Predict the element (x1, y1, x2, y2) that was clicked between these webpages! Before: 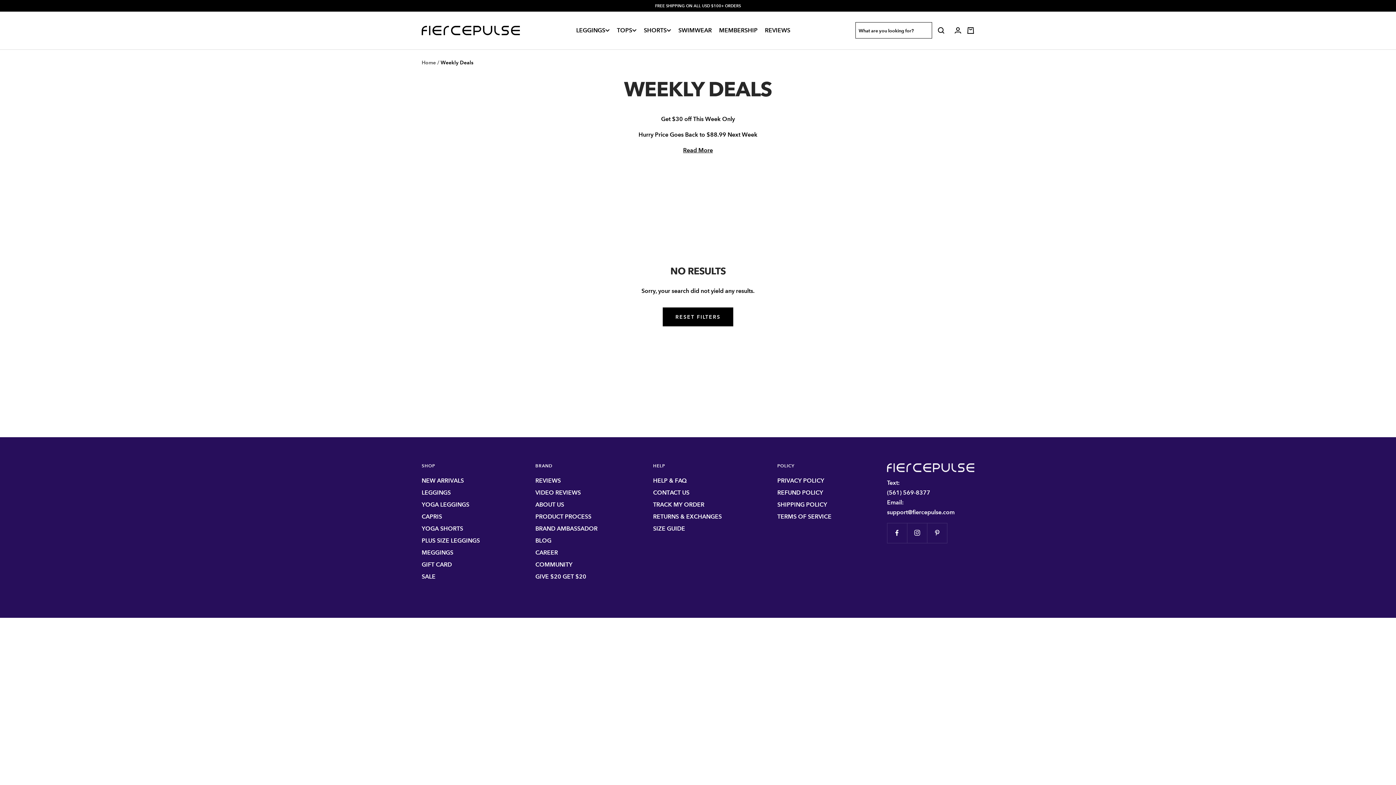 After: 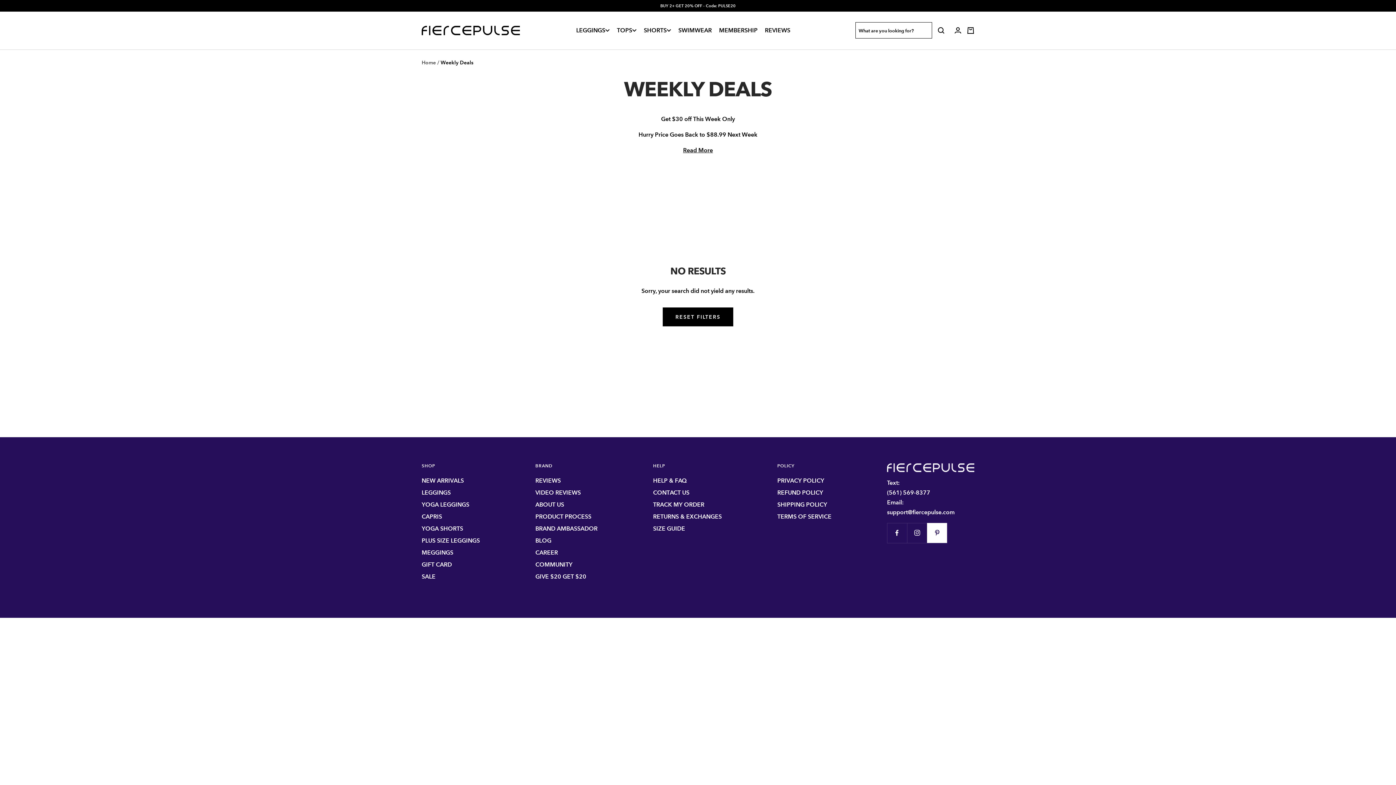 Action: bbox: (927, 523, 947, 543) label: Follow us on Pinterest